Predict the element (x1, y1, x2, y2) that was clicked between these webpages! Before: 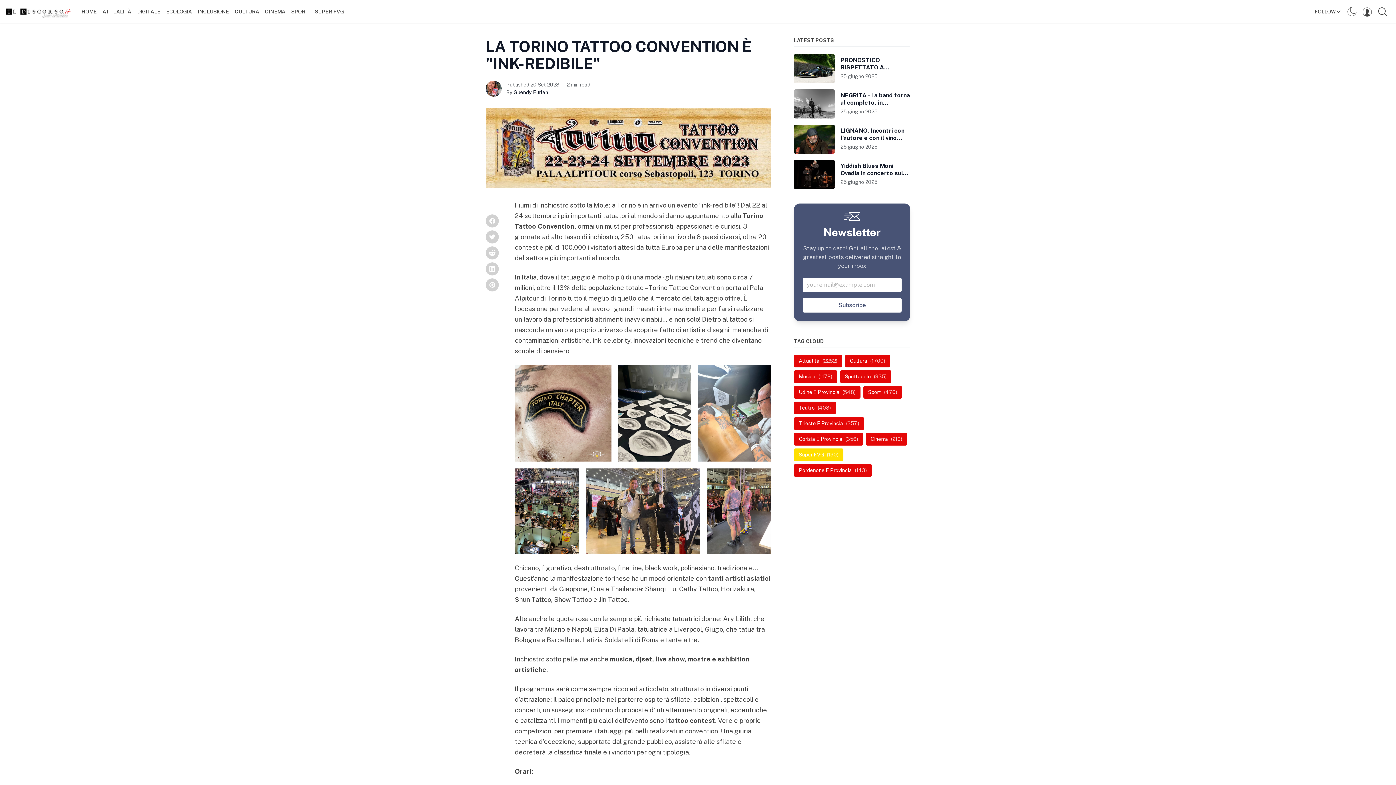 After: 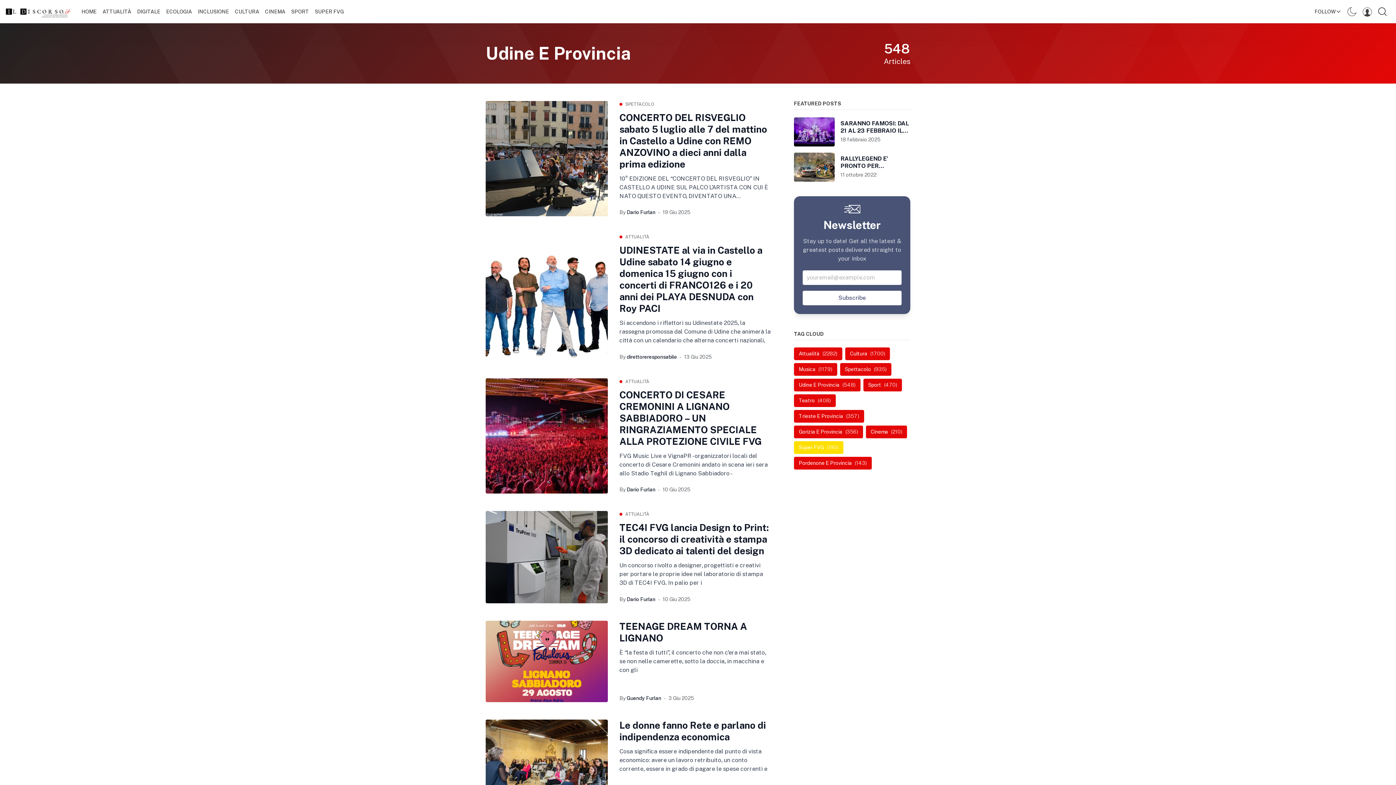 Action: label: Udine E Provincia
(548) bbox: (794, 386, 860, 398)